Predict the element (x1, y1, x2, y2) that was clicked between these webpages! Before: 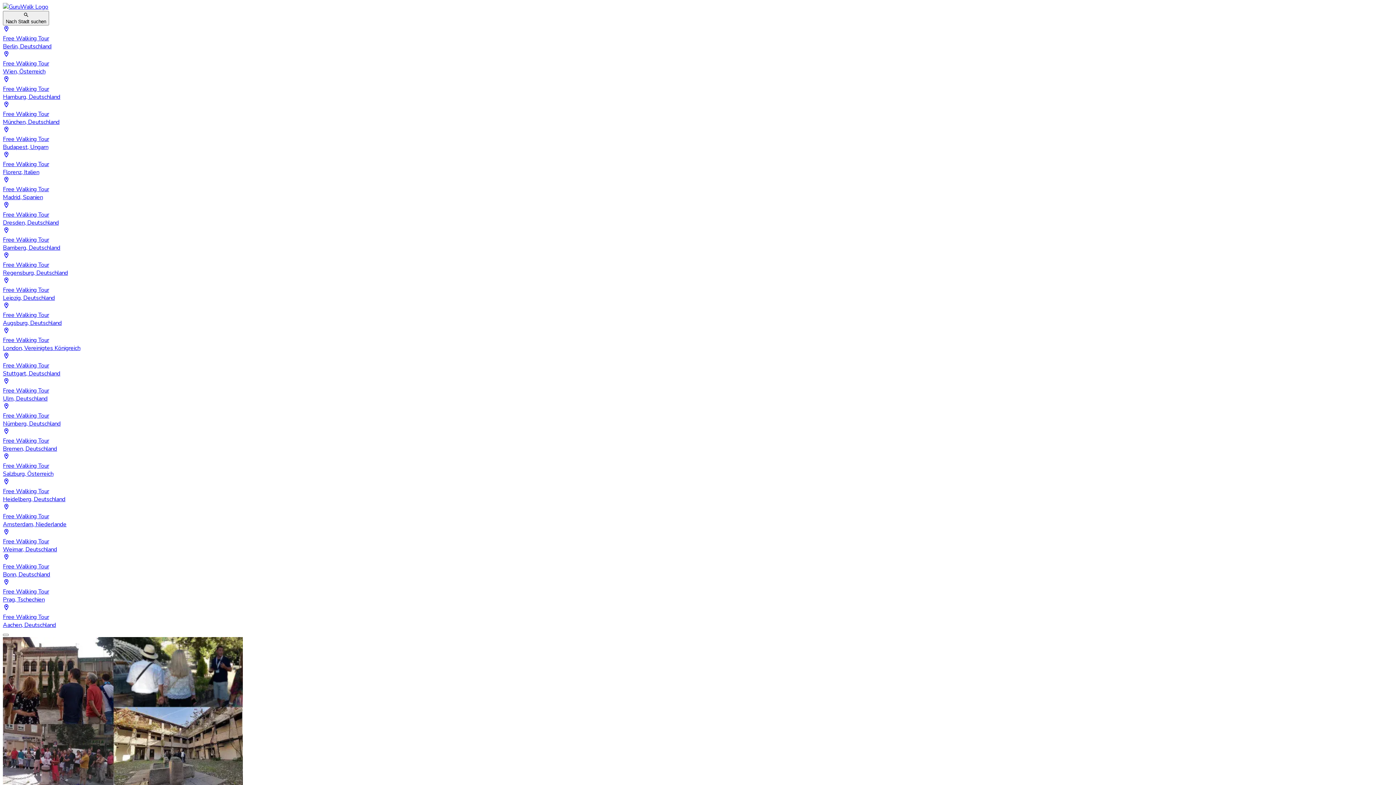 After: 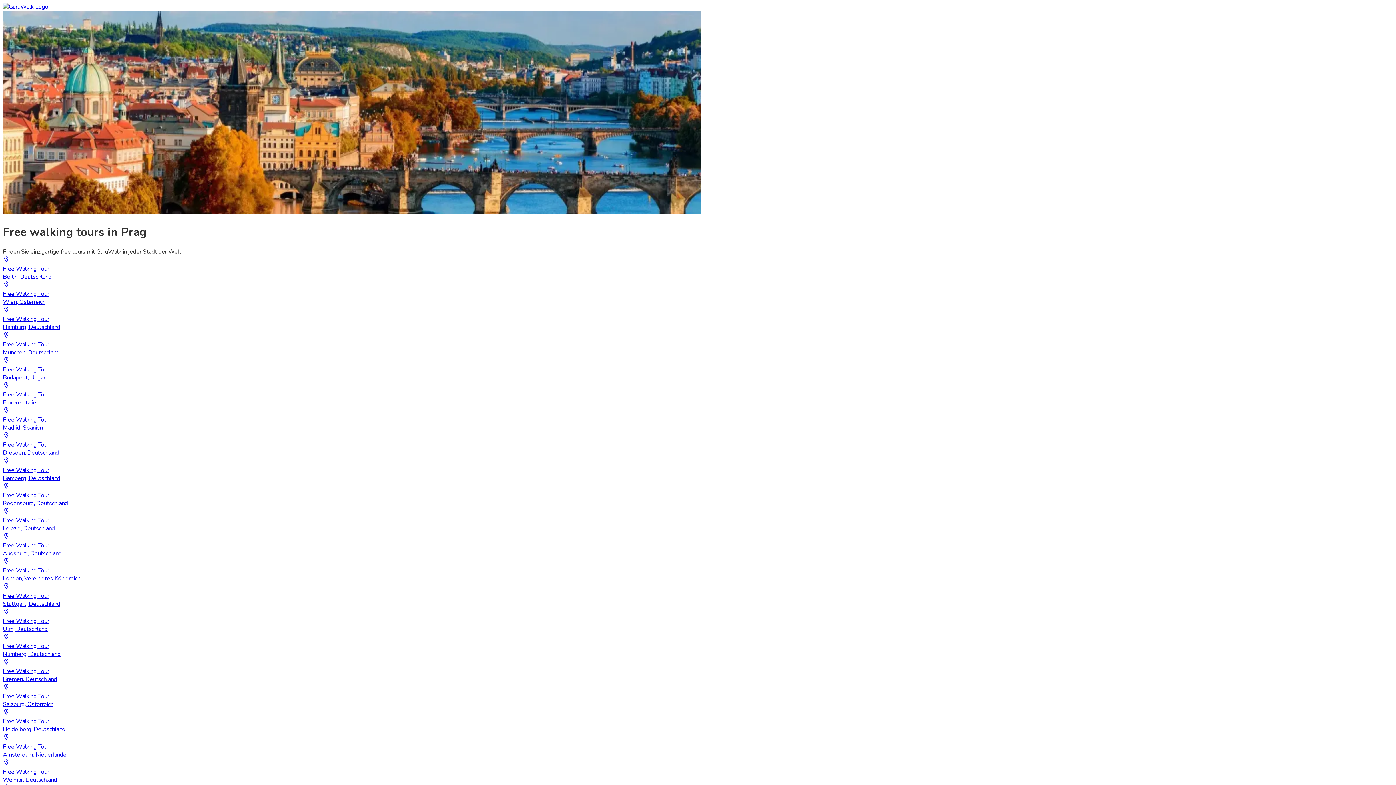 Action: bbox: (2, 578, 1393, 604) label: Free Walking Tour
Prag, Tschechien